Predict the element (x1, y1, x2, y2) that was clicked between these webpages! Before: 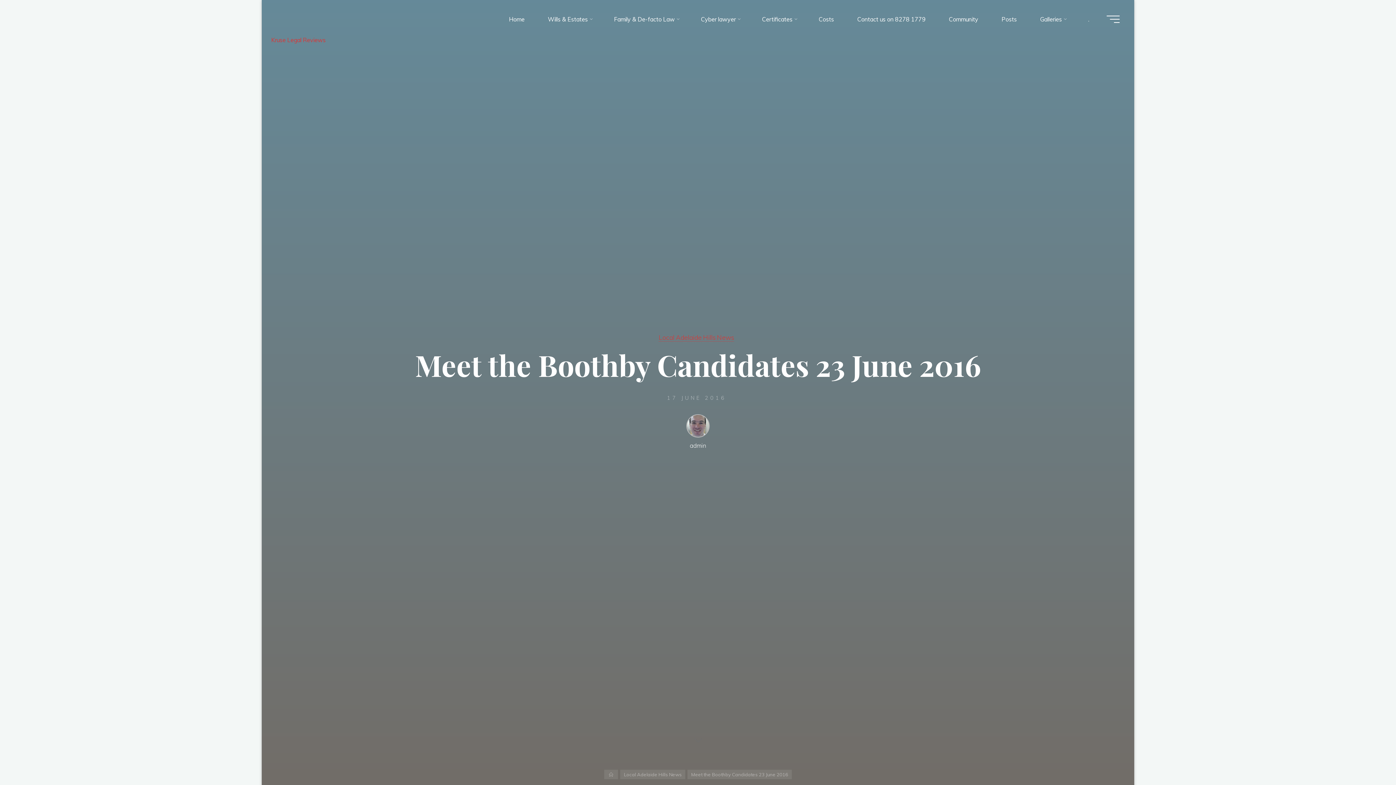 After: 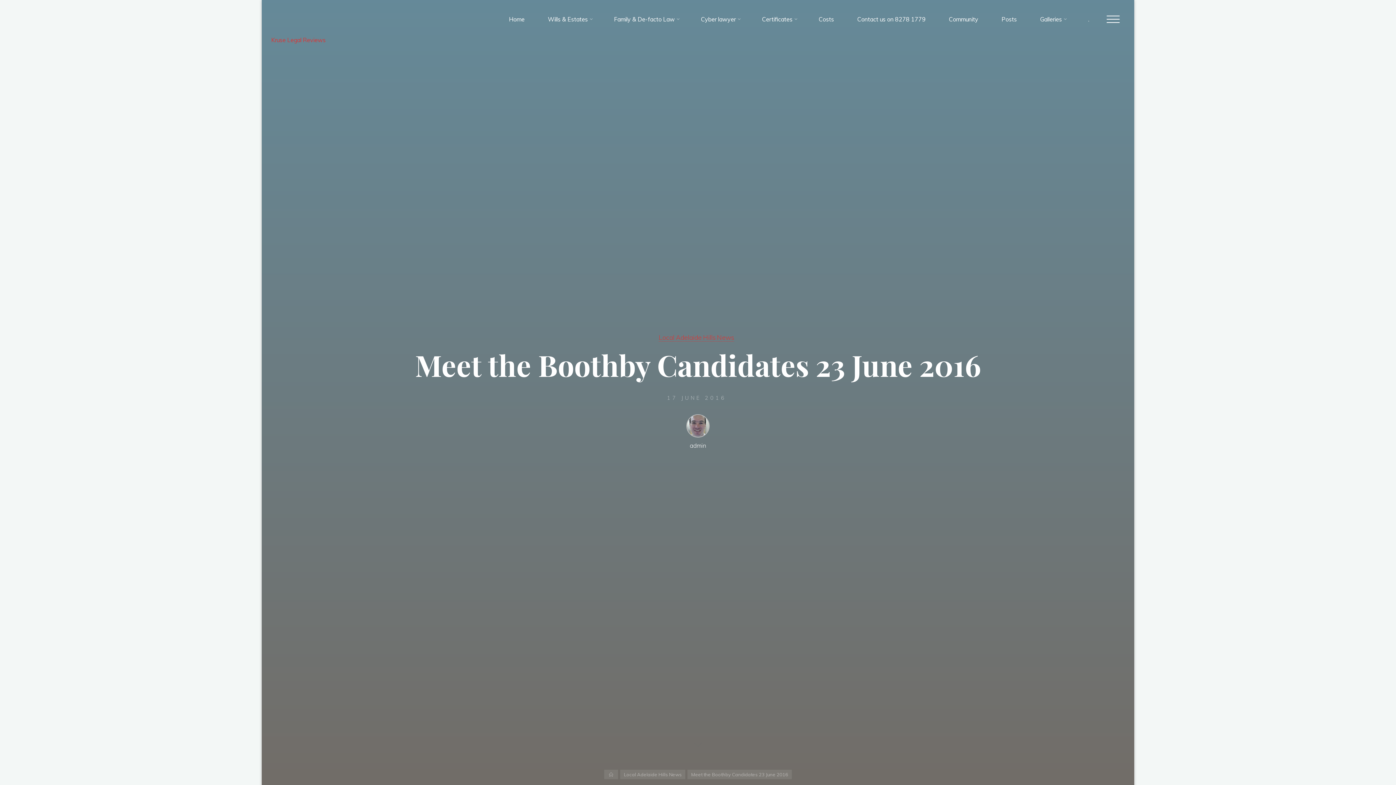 Action: bbox: (1106, 15, 1120, 22) label: Main menu